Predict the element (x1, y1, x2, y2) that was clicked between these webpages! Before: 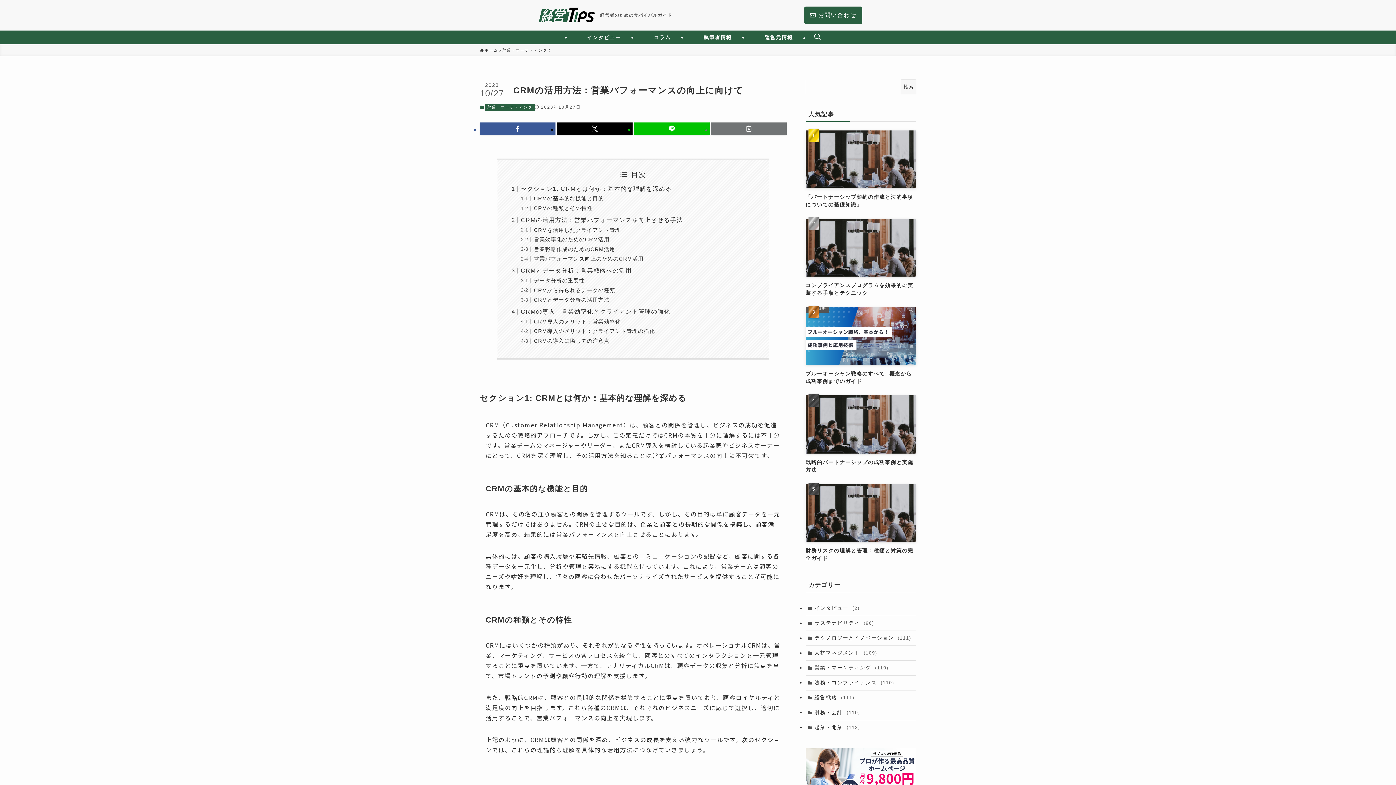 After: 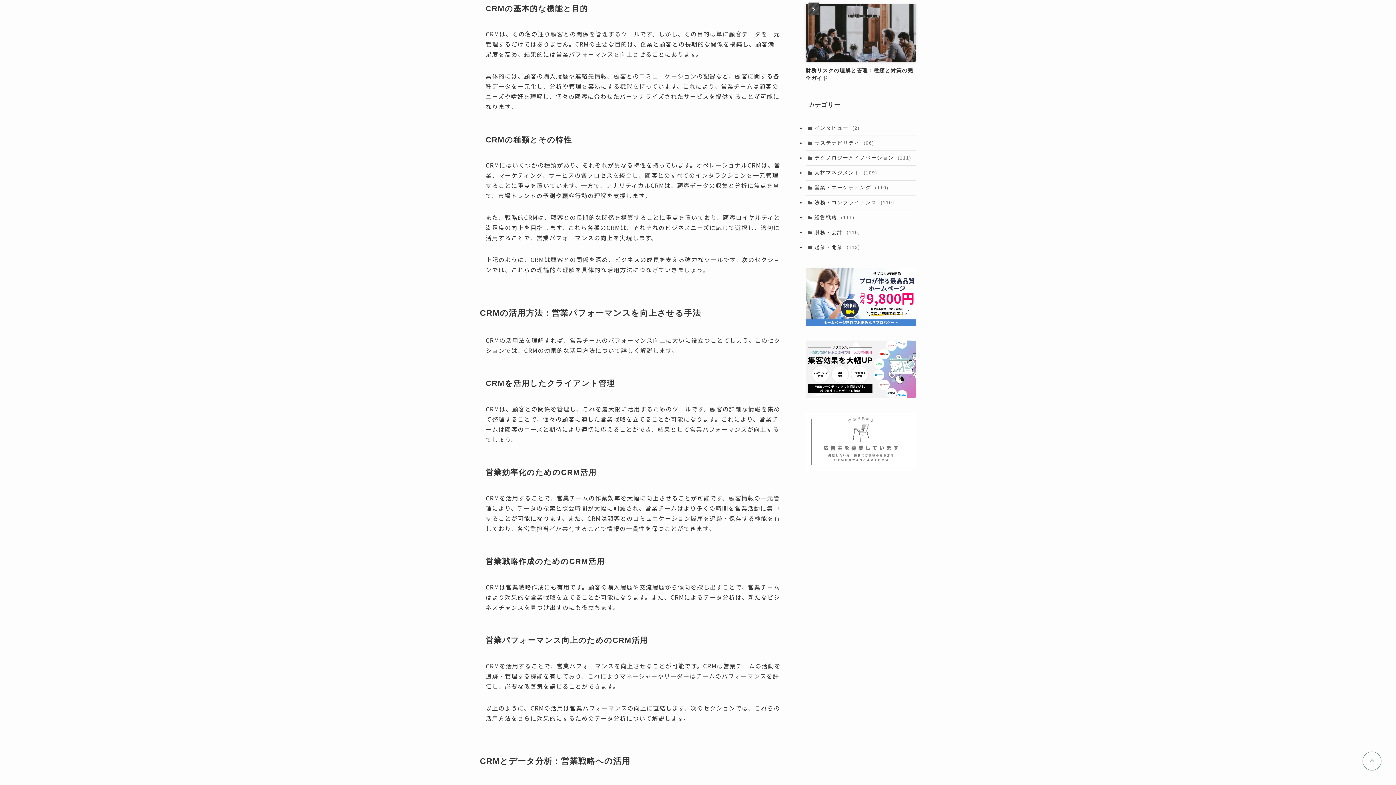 Action: bbox: (533, 195, 604, 201) label: CRMの基本的な機能と目的